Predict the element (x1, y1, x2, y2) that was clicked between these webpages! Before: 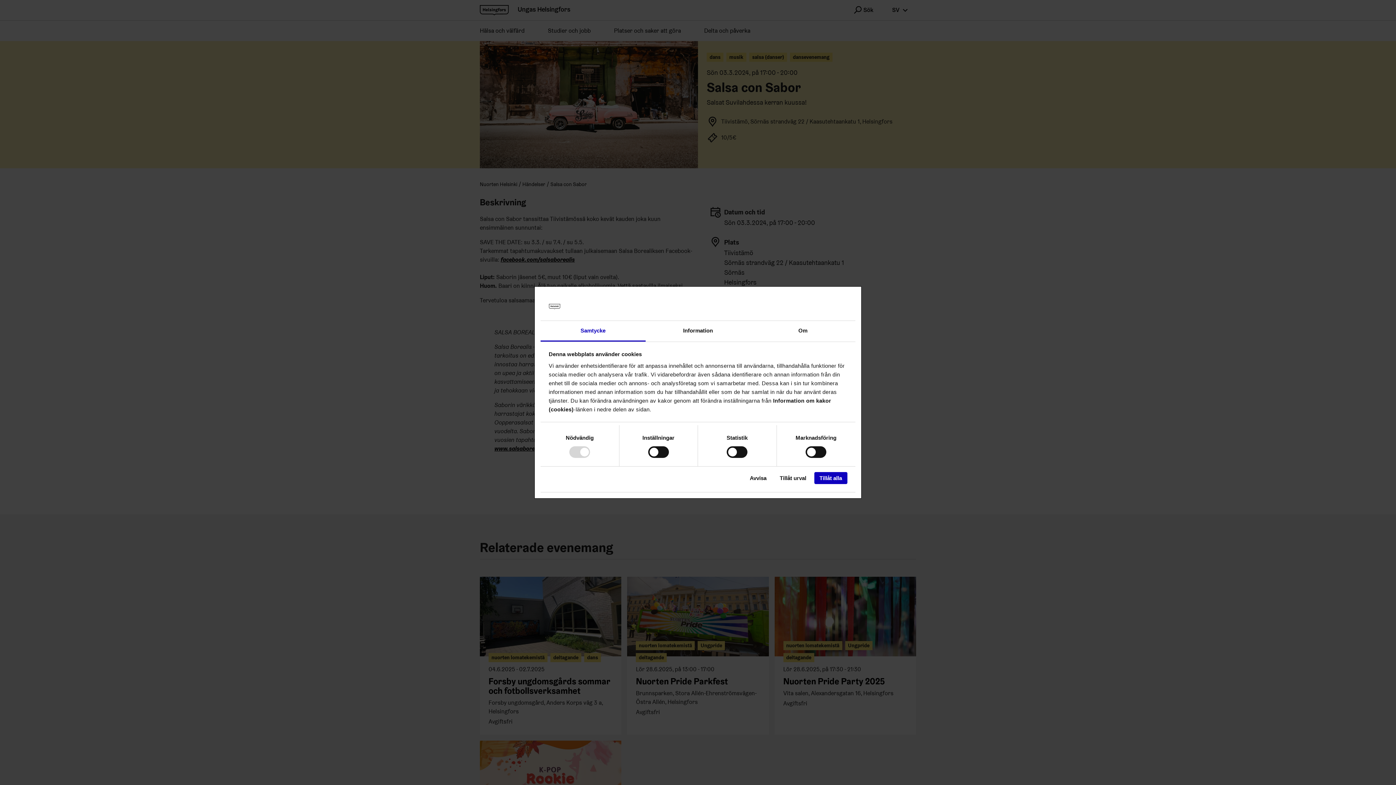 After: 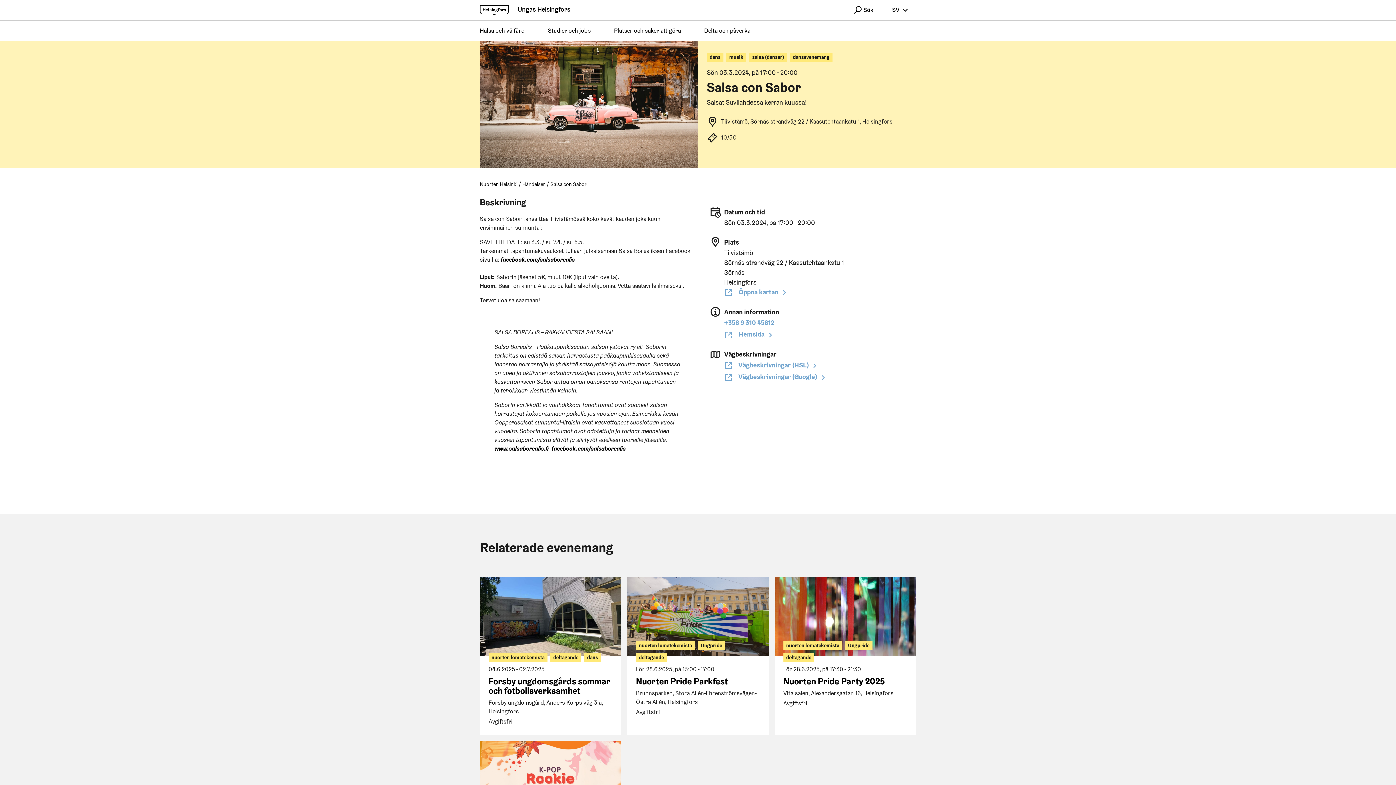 Action: label: Avvisa bbox: (744, 472, 771, 484)